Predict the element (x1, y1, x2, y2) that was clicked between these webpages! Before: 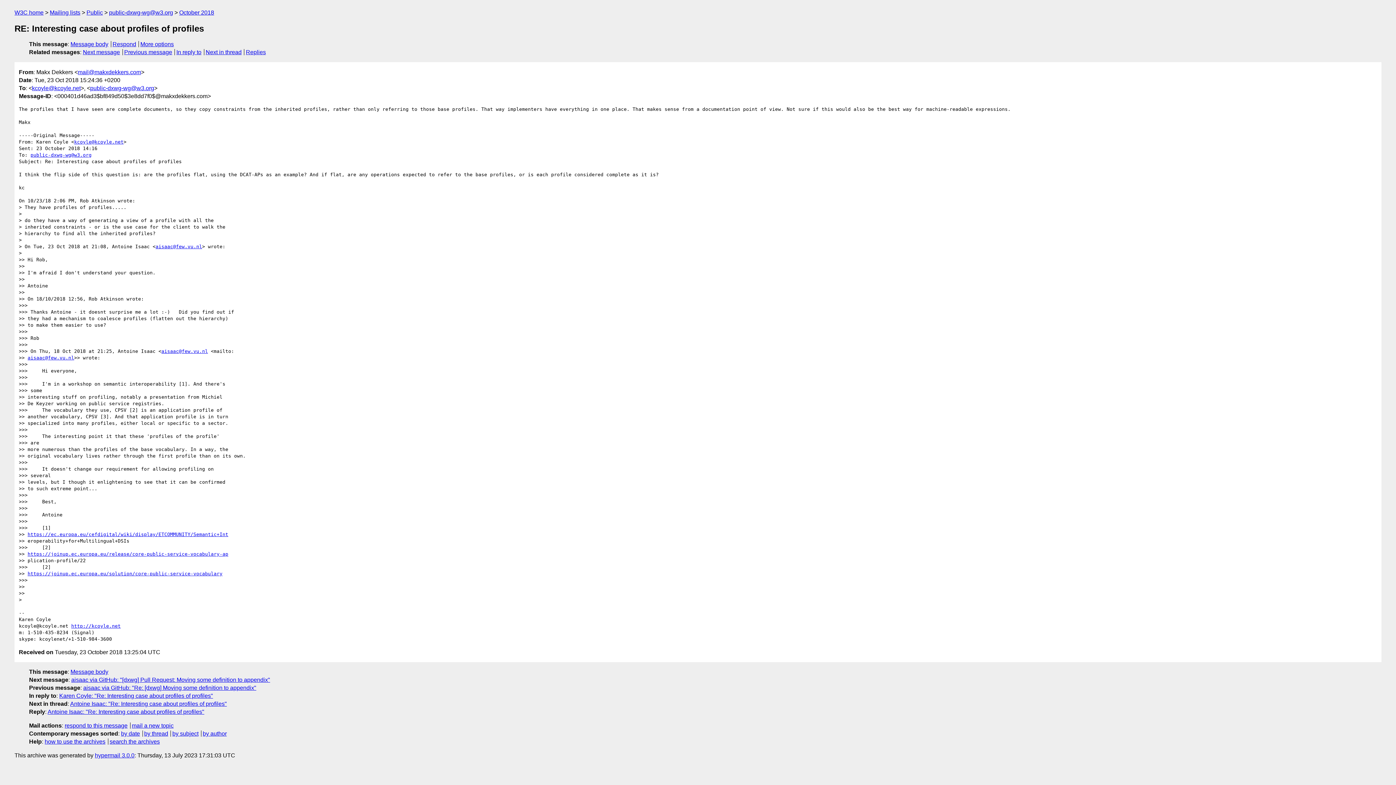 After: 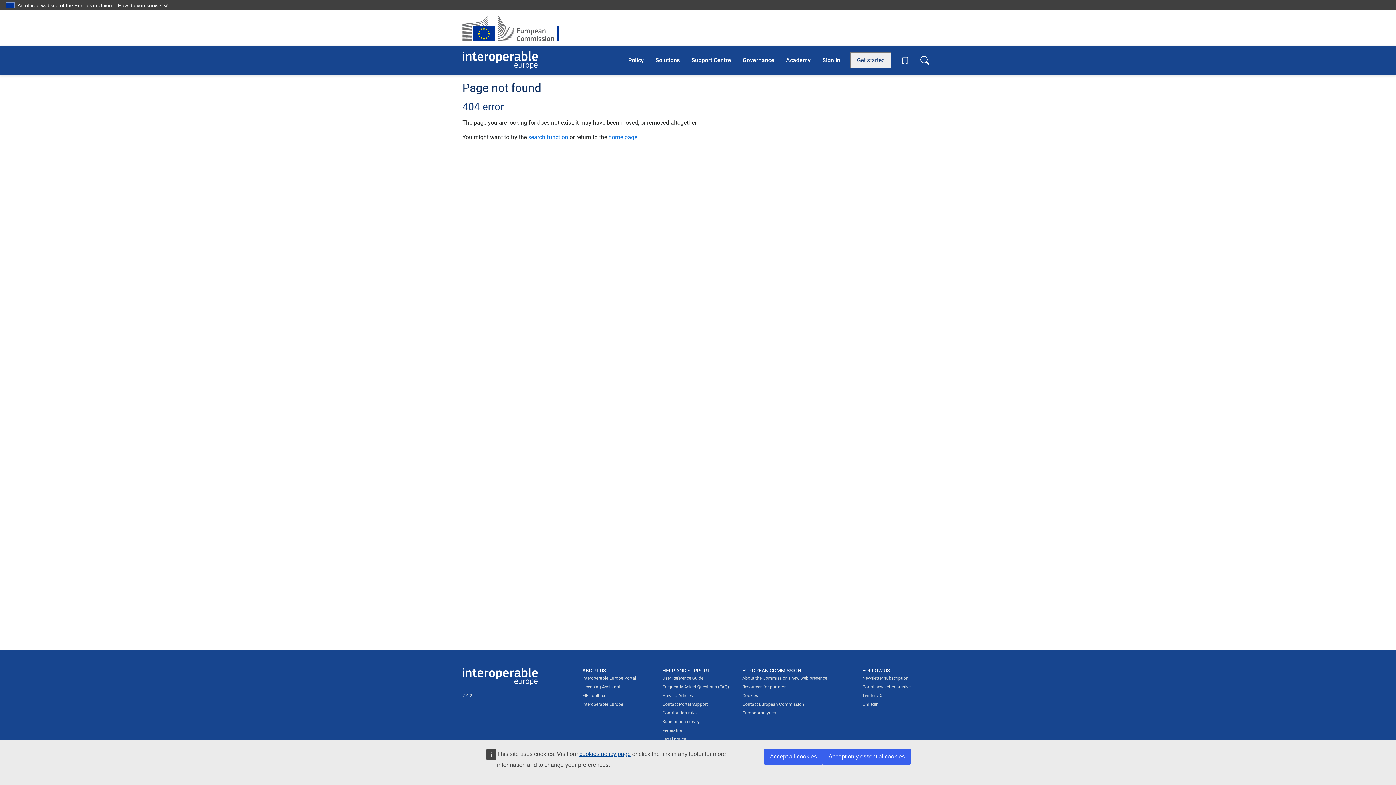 Action: label: https://joinup.ec.europa.eu/release/core-public-service-vocabulary-ap bbox: (27, 551, 228, 556)